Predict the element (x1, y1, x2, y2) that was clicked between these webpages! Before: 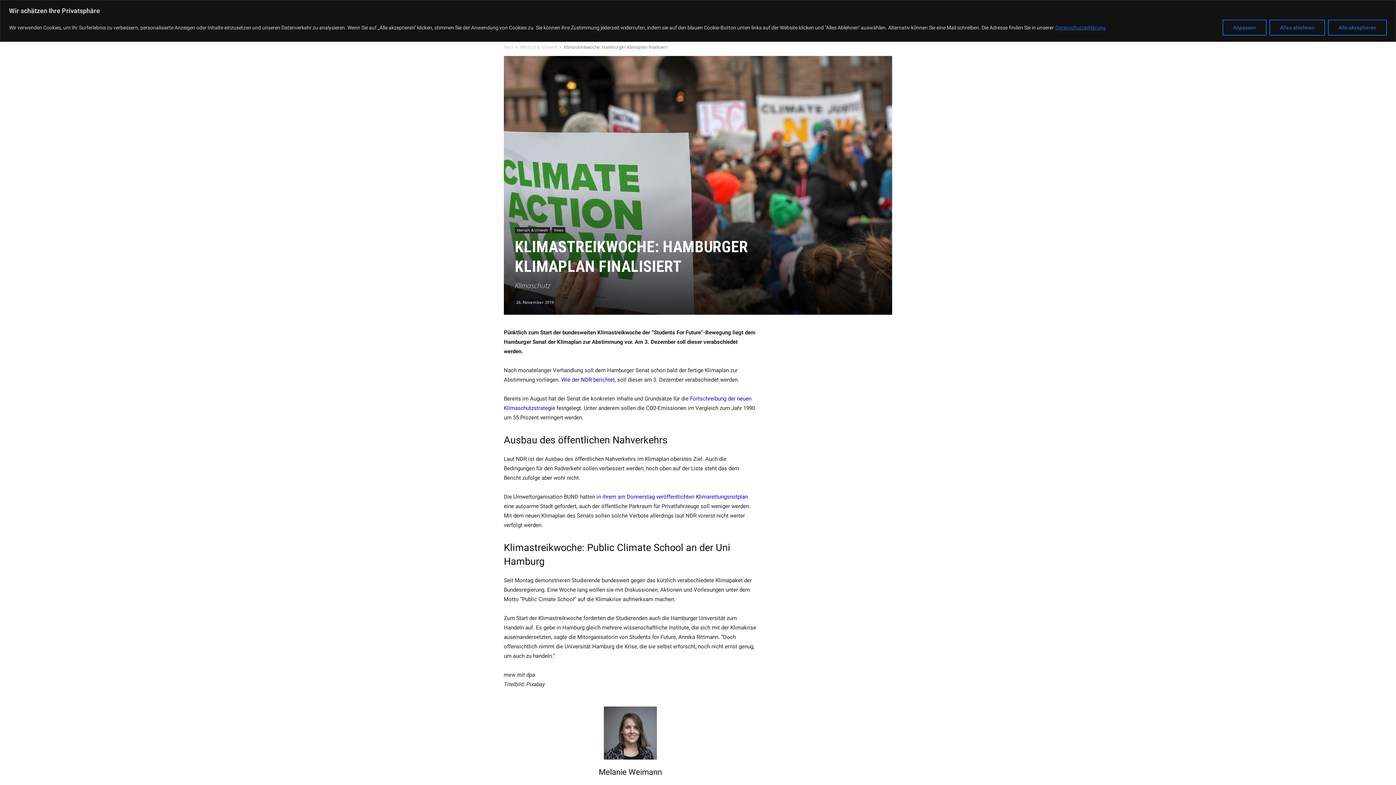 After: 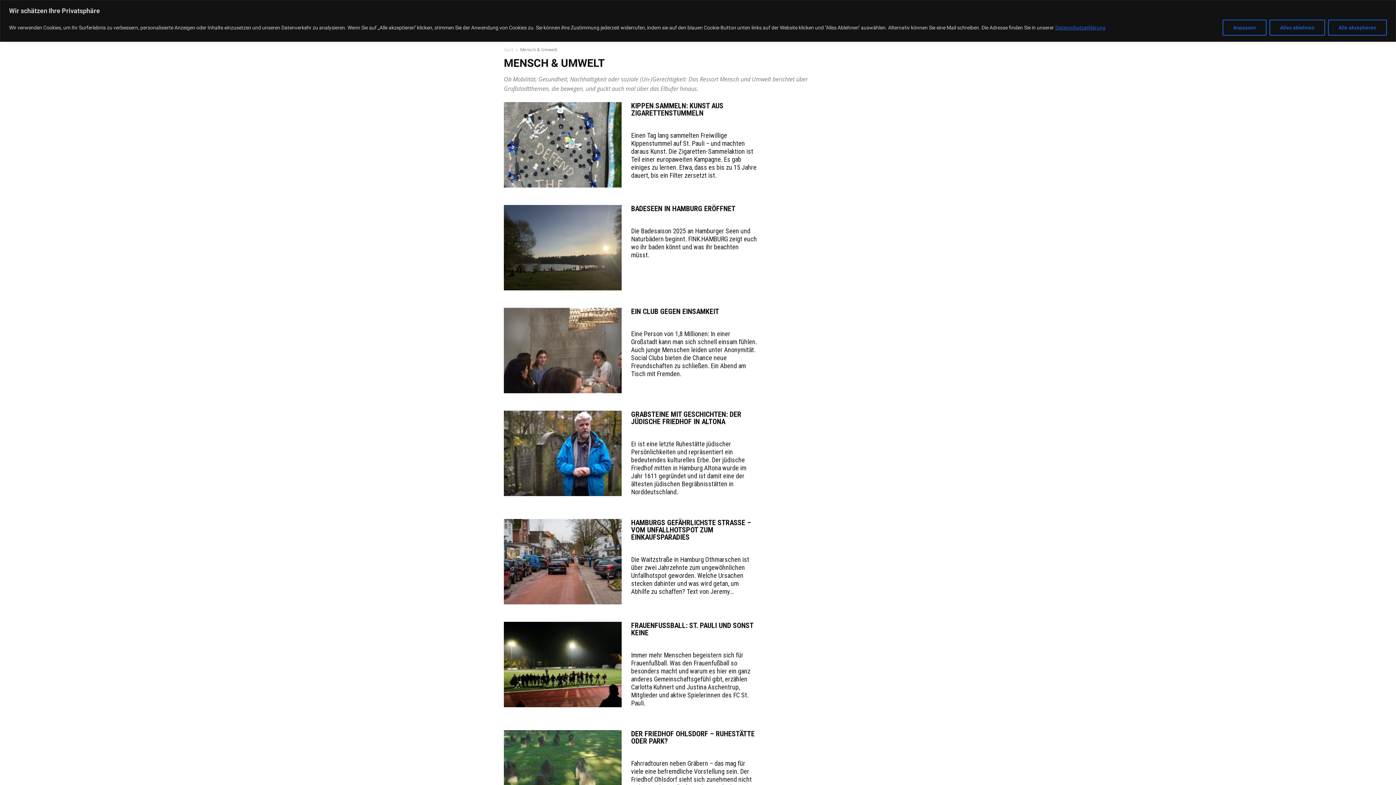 Action: bbox: (520, 44, 557, 50) label: Mensch & Umwelt